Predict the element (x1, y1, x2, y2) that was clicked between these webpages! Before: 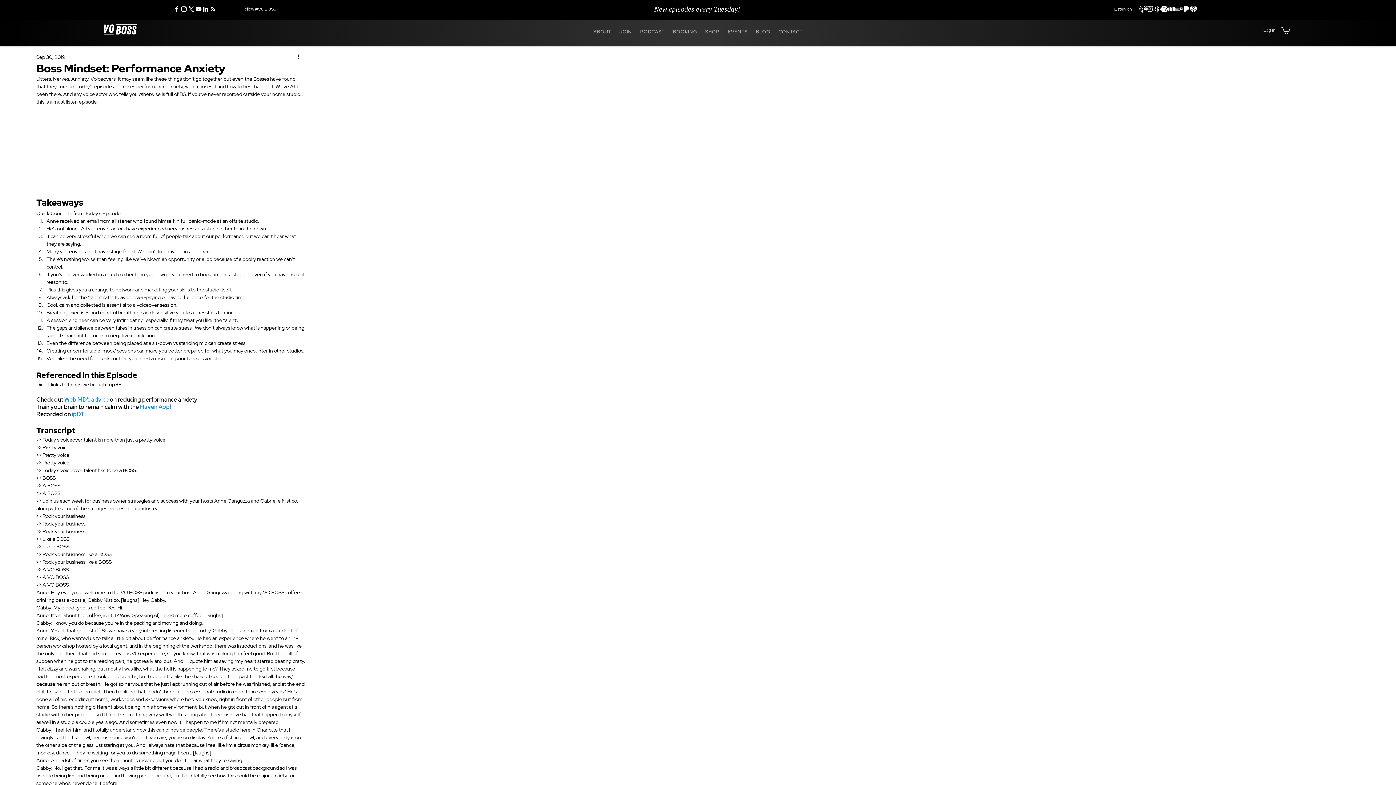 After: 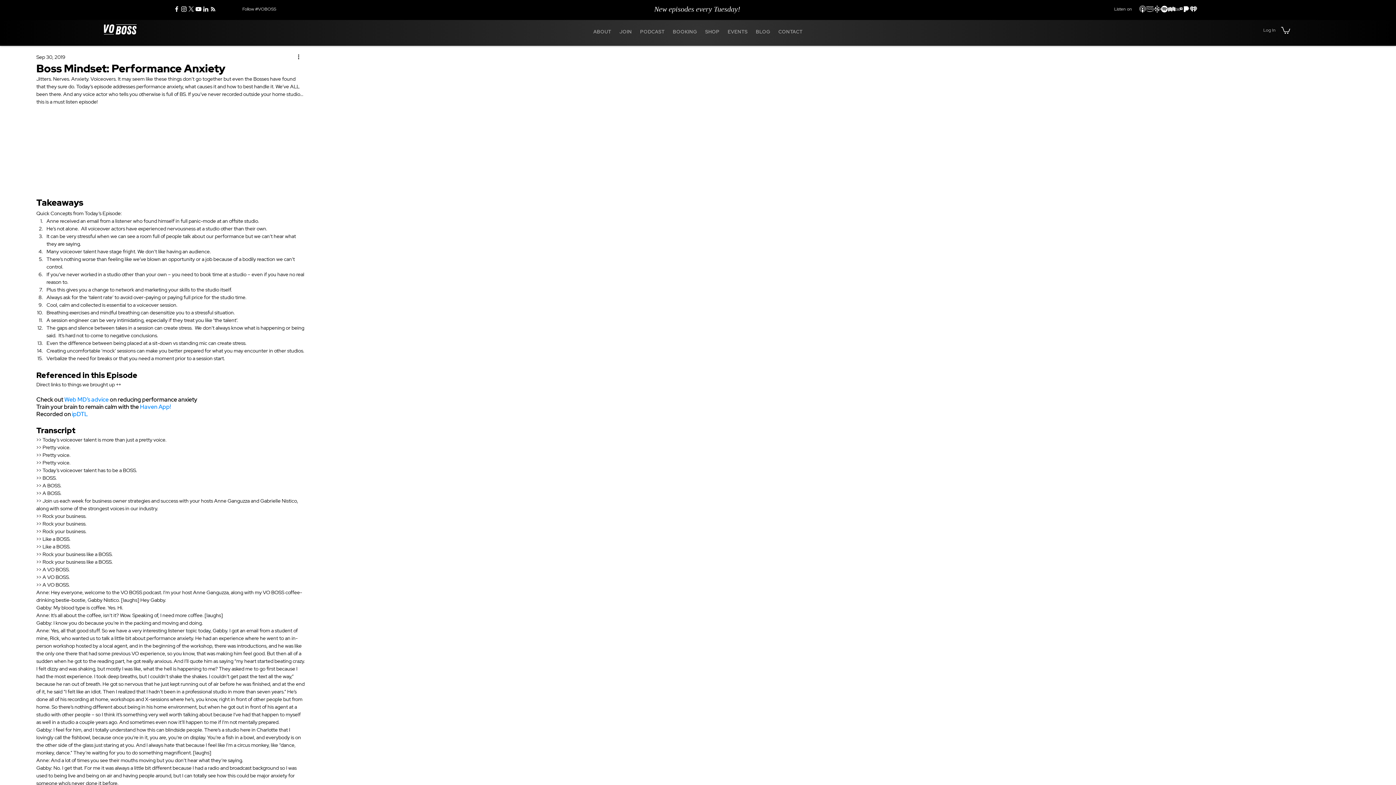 Action: bbox: (209, 5, 216, 12) label: RSS